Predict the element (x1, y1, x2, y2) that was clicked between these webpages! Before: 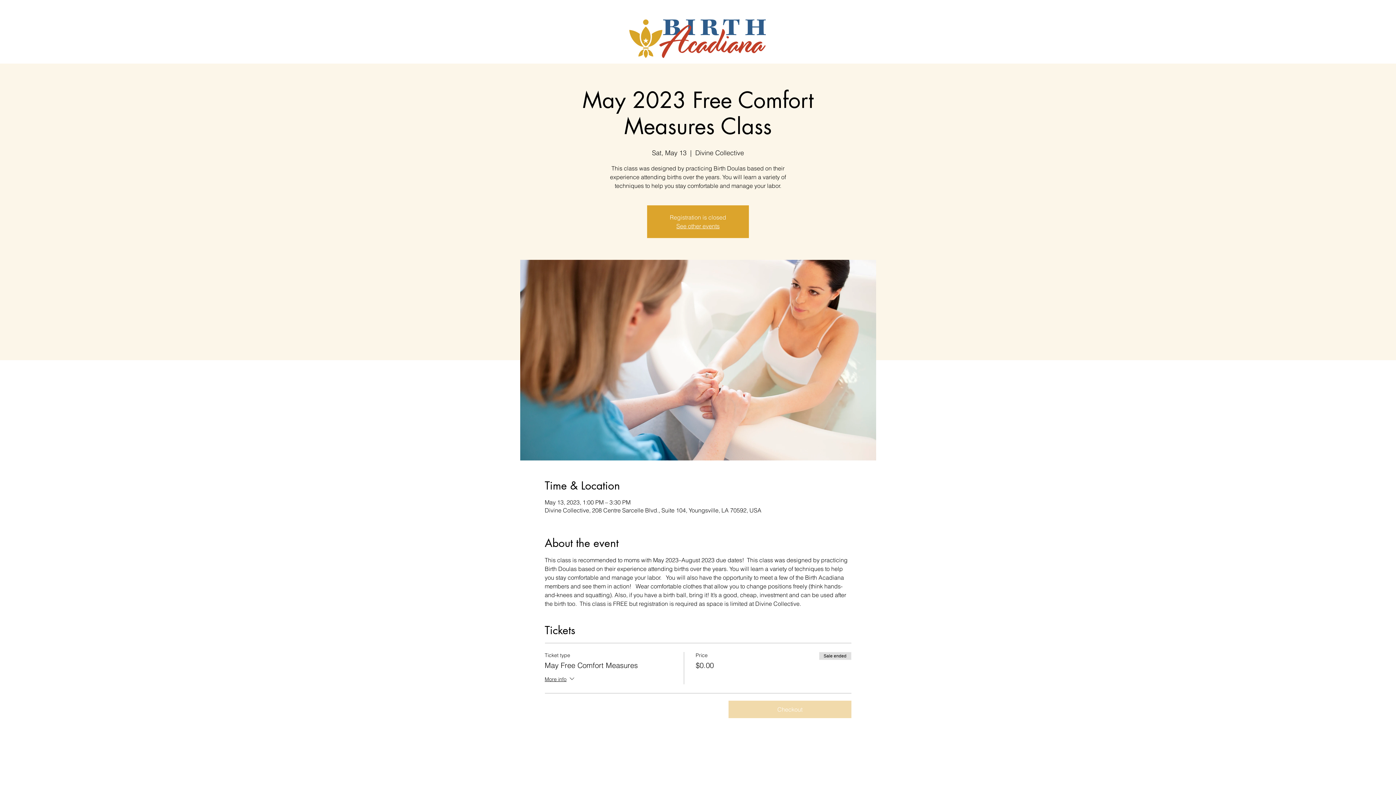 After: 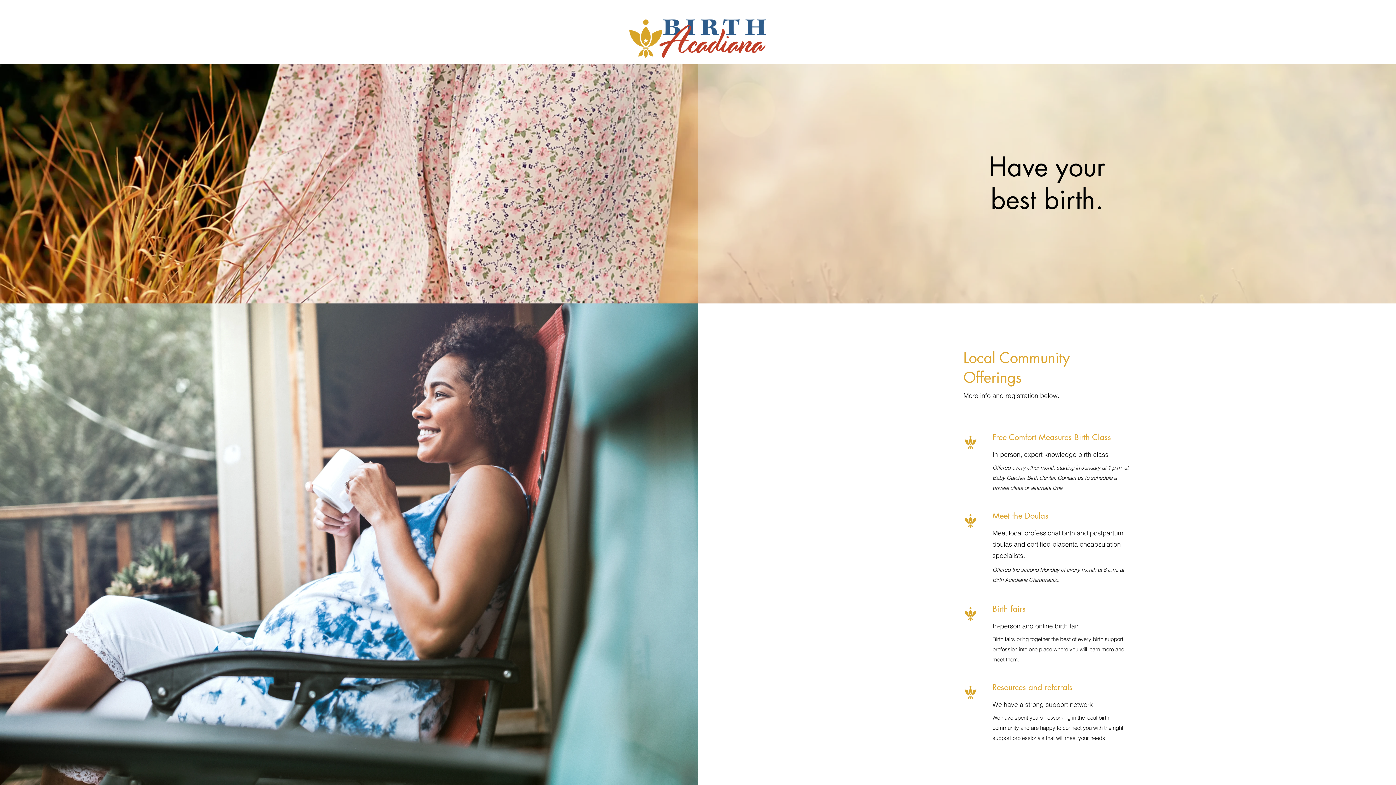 Action: bbox: (676, 222, 719, 229) label: See other events